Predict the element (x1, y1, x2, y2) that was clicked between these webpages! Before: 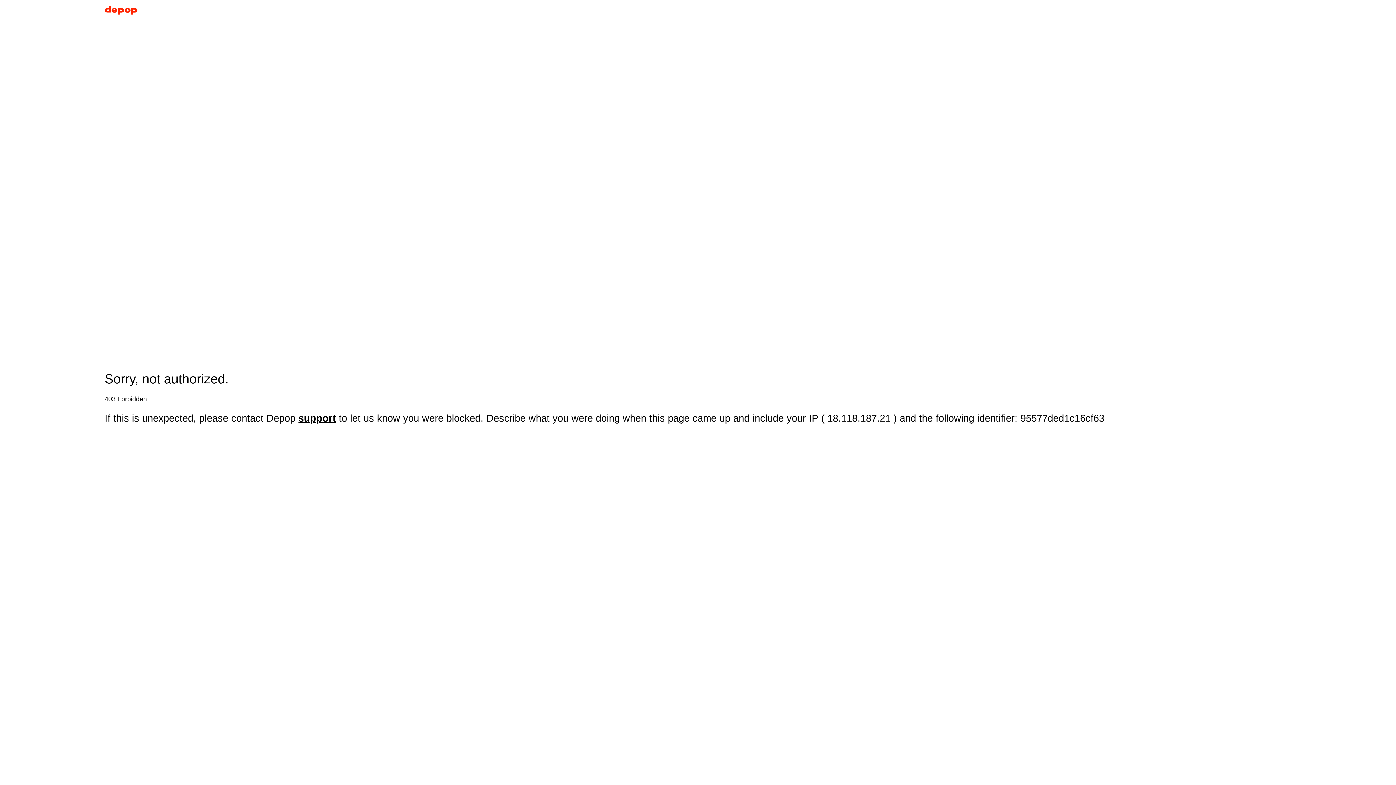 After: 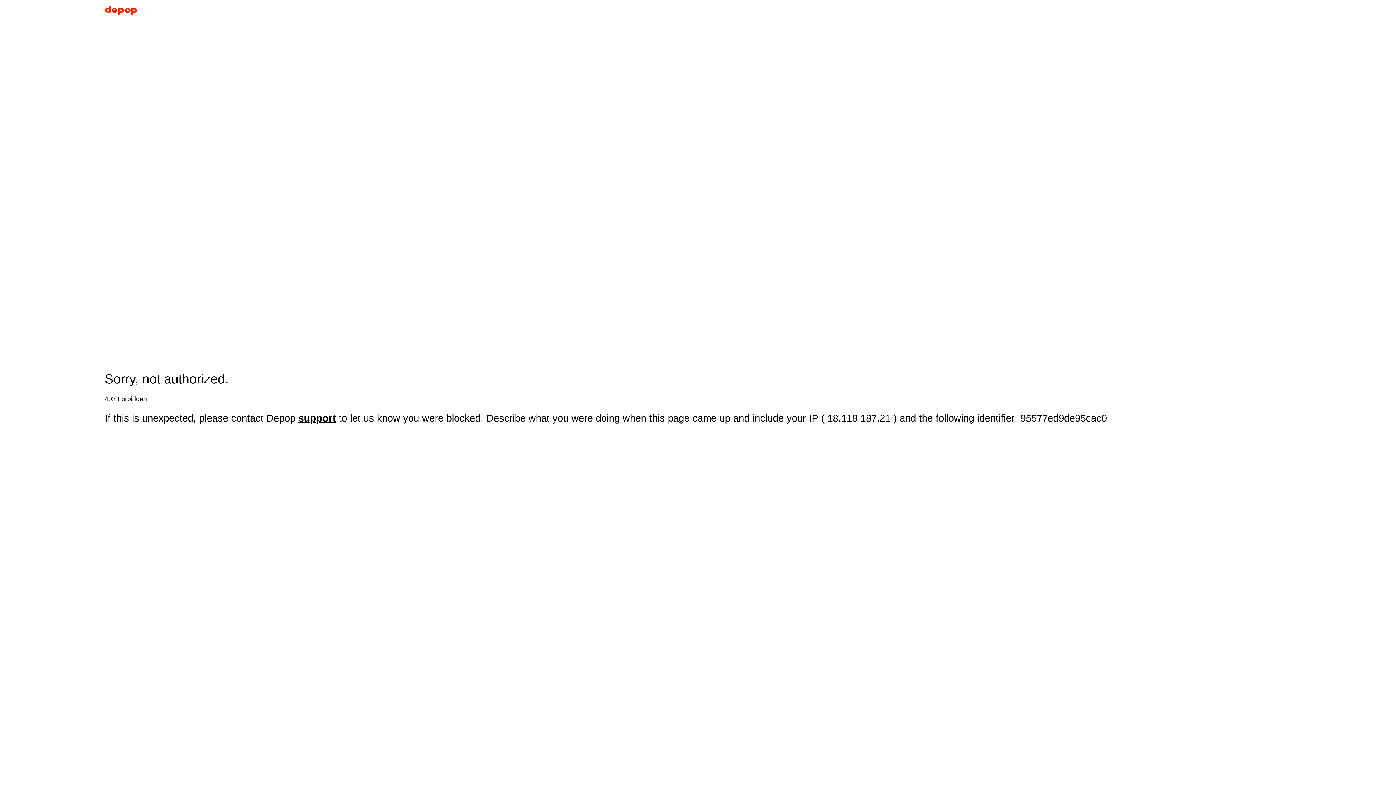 Action: bbox: (104, 5, 137, 17)